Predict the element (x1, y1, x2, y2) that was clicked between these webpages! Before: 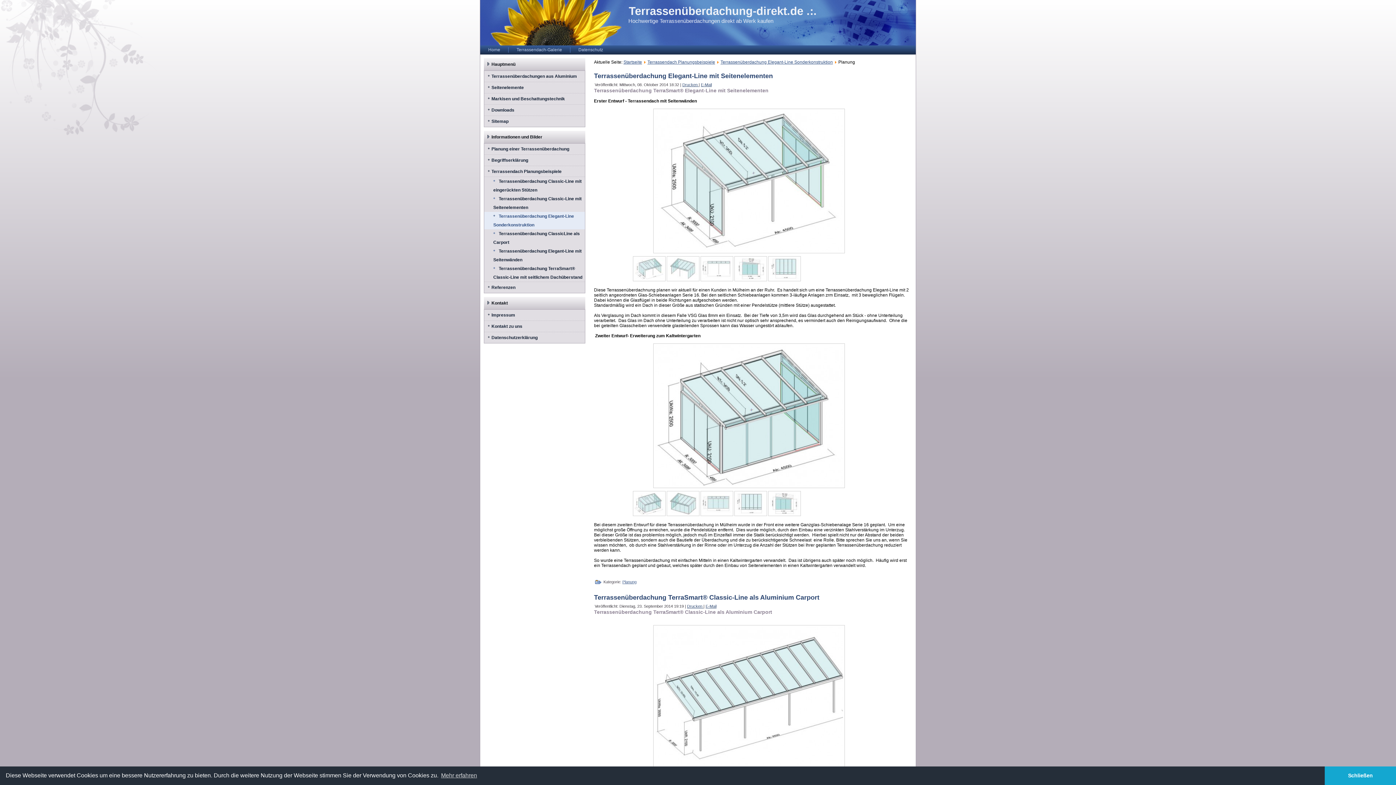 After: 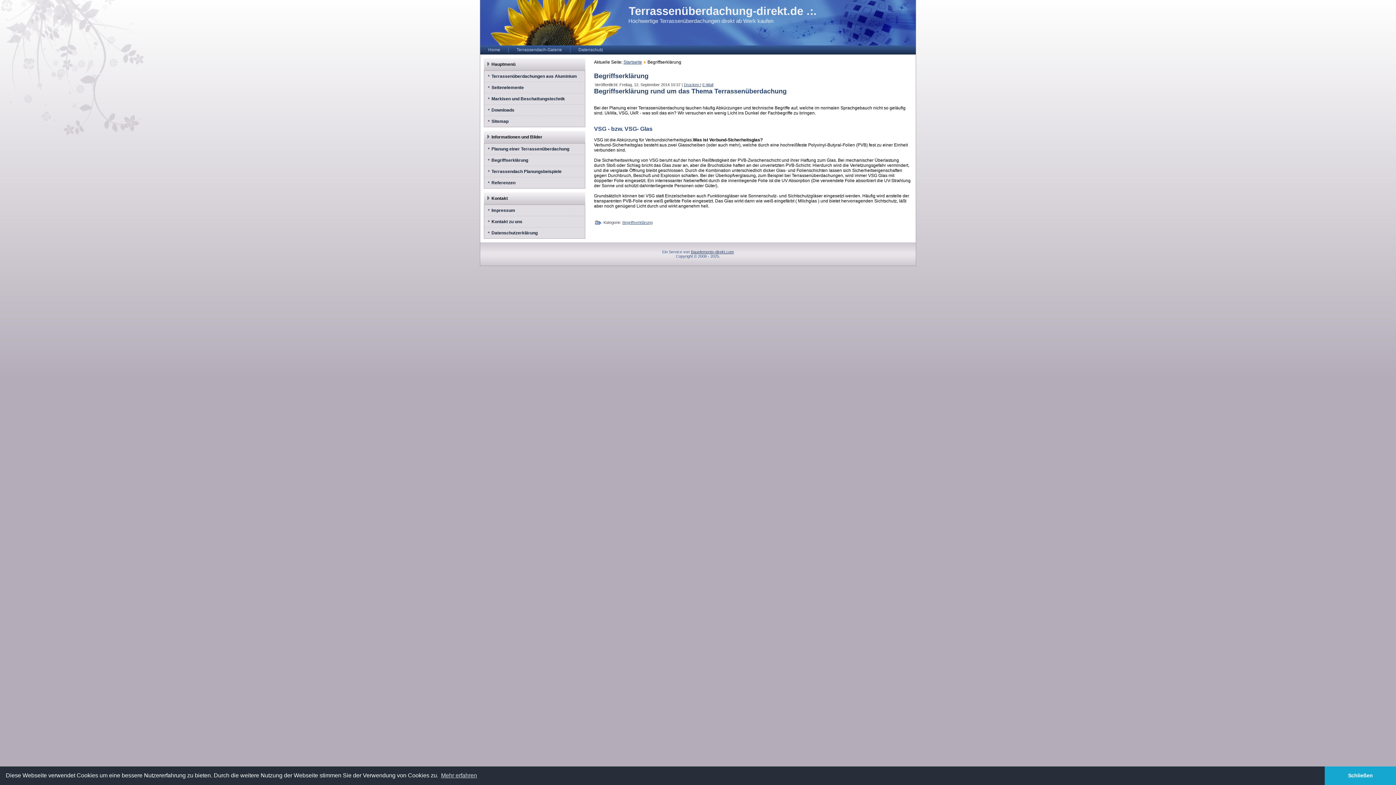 Action: label: Begriffserklärung bbox: (484, 154, 585, 165)